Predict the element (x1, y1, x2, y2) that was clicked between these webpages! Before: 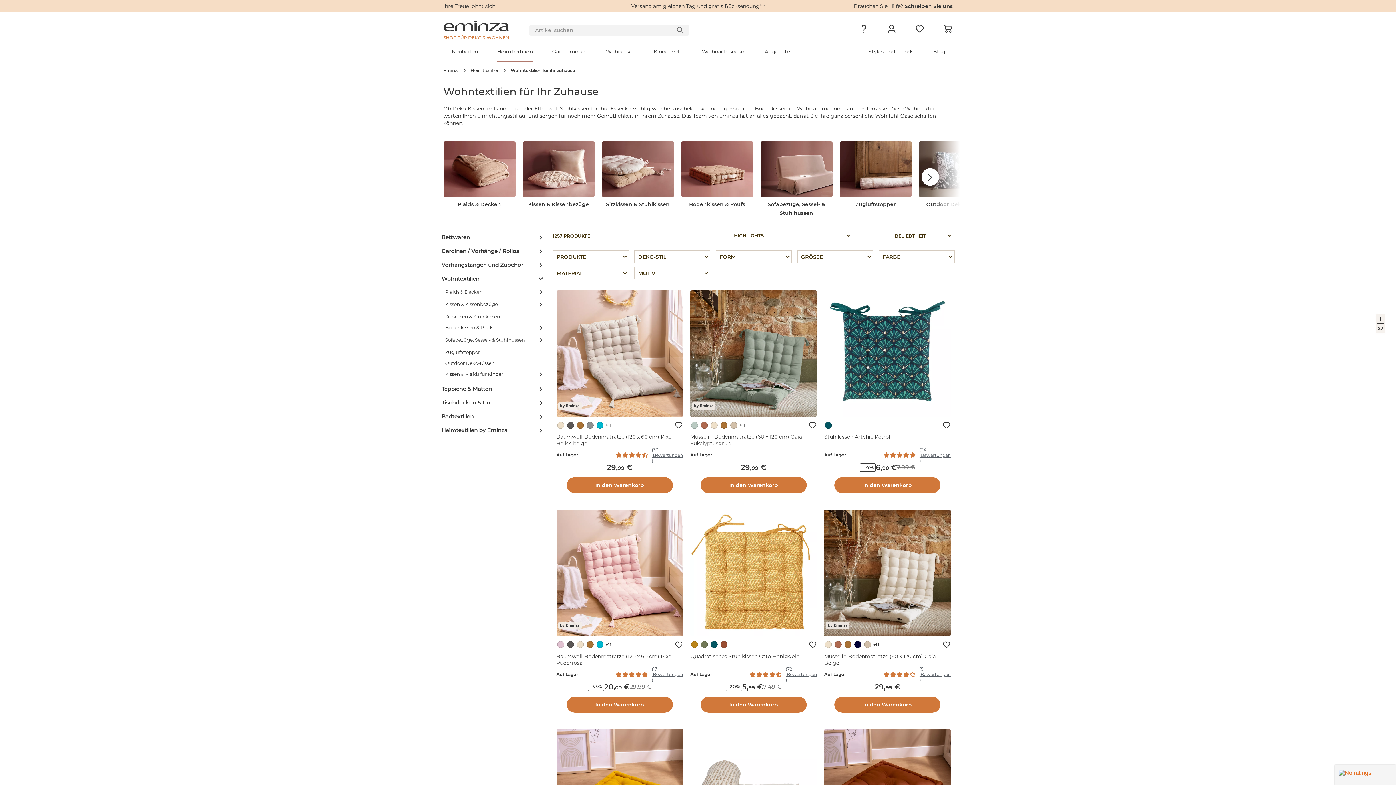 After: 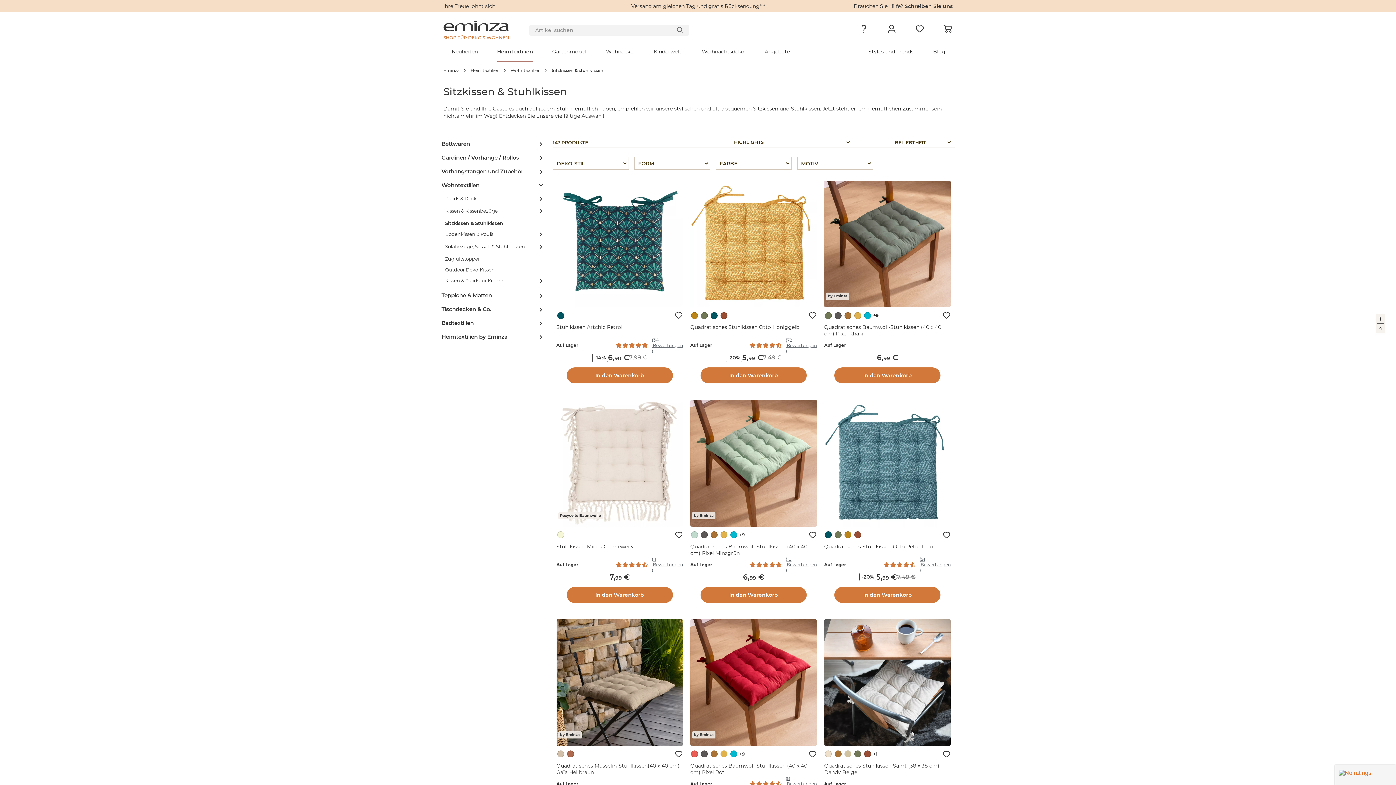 Action: bbox: (602, 141, 674, 220) label: Sitzkissen & Stuhlkissen